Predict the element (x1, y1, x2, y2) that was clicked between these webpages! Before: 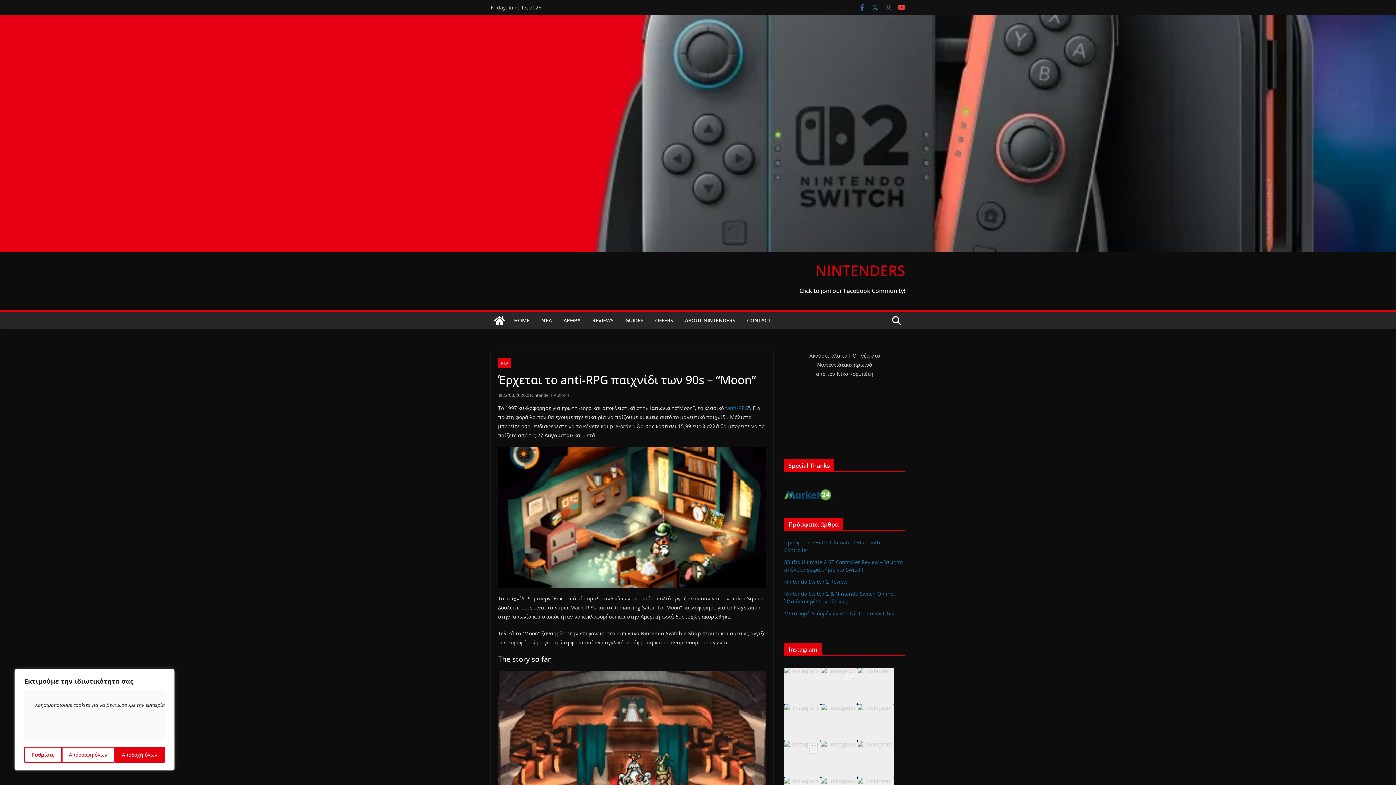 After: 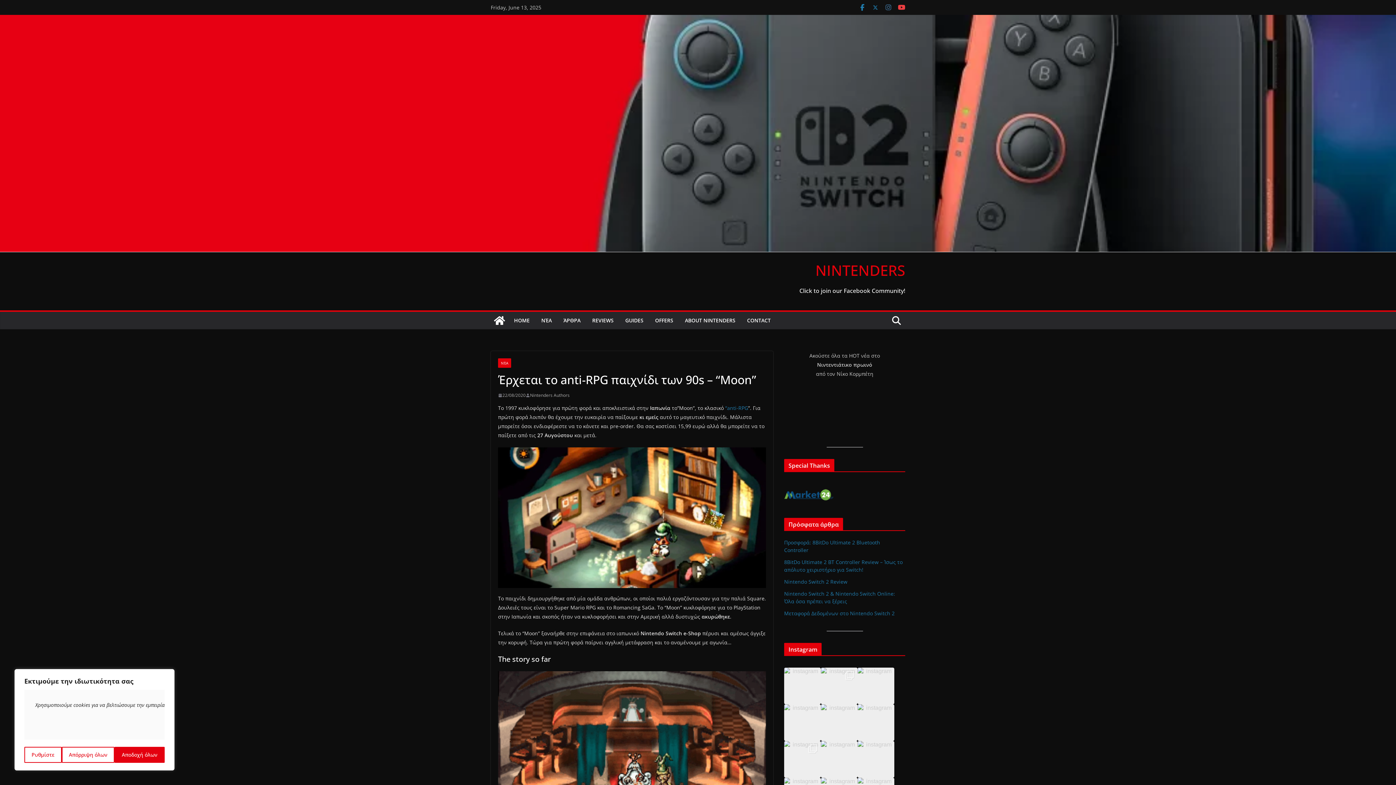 Action: bbox: (858, 3, 866, 11)